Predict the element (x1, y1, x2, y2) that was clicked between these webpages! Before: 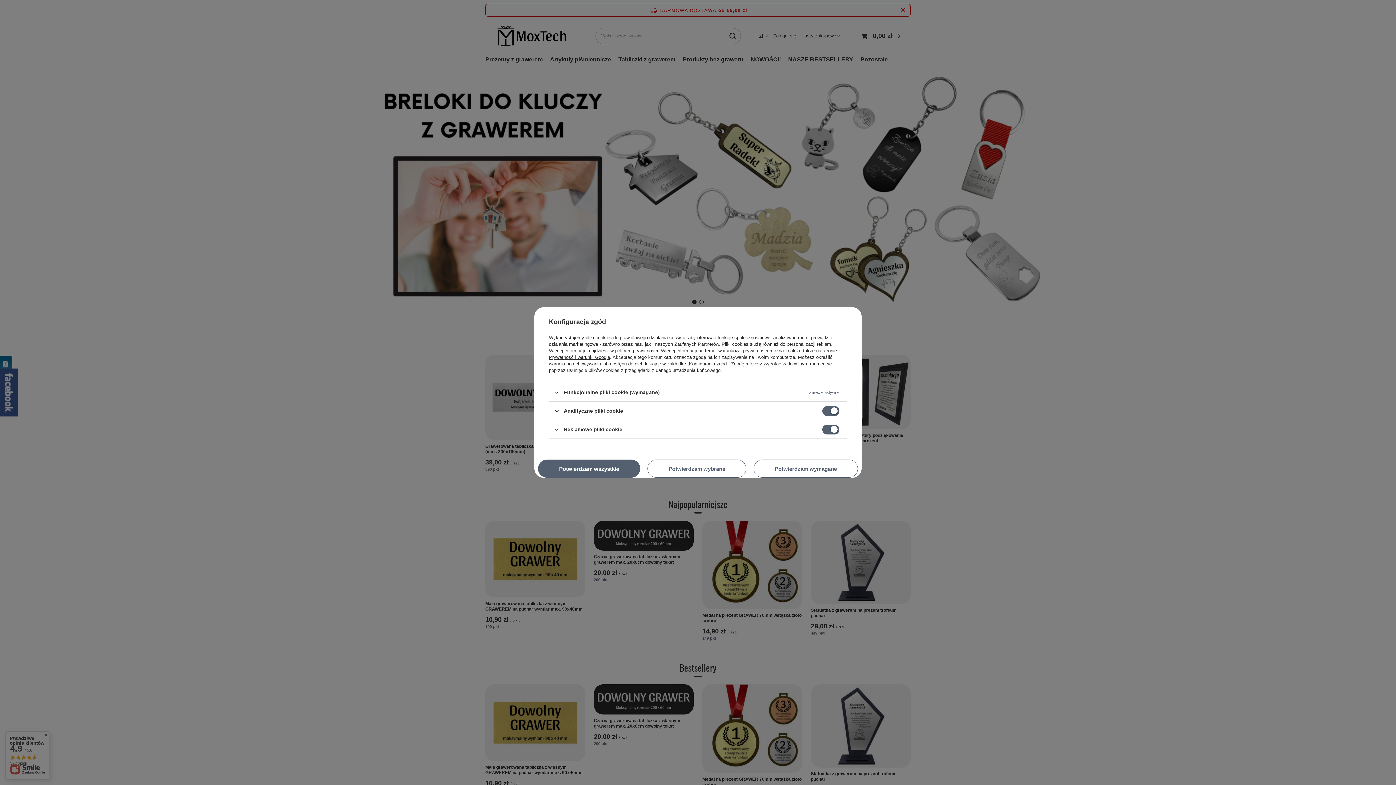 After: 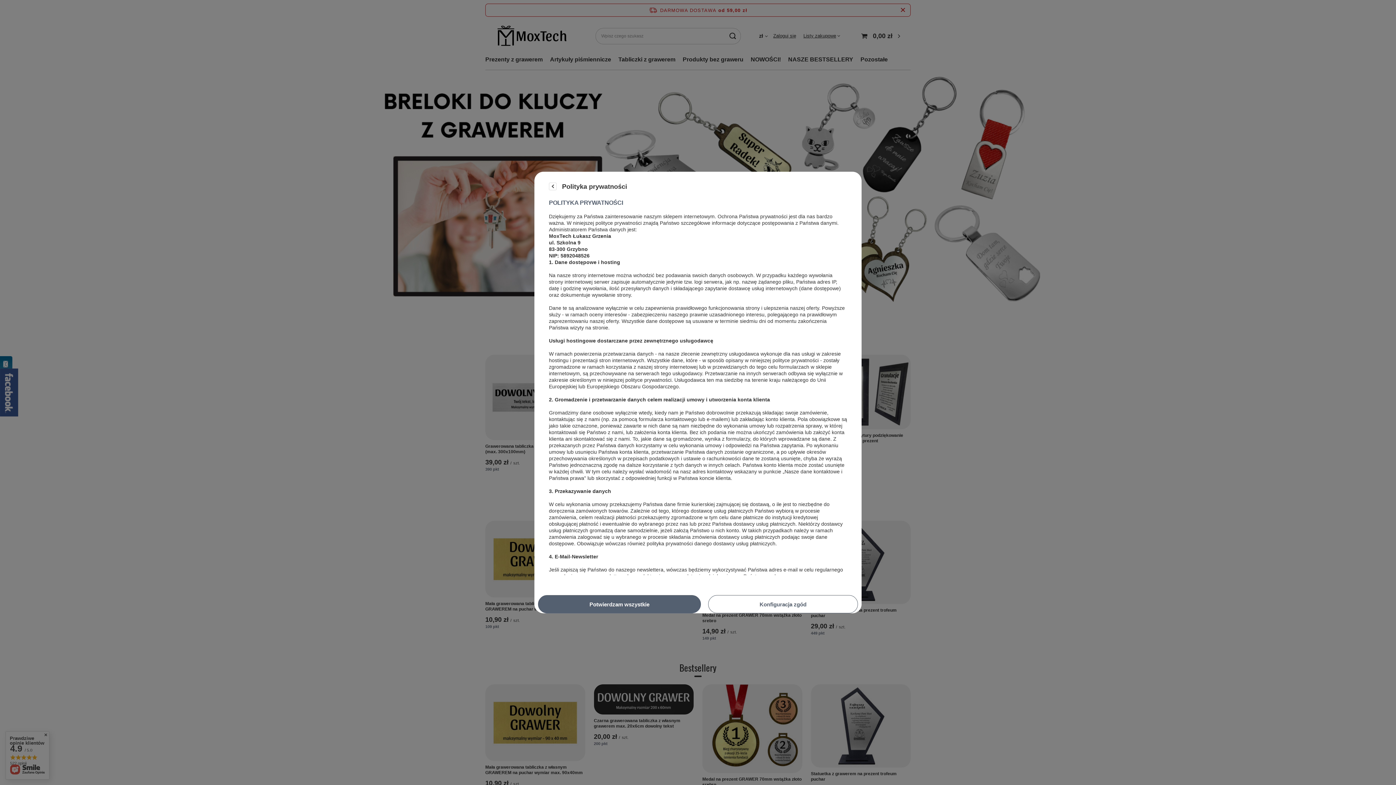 Action: label: polityce prywatności bbox: (615, 348, 658, 353)